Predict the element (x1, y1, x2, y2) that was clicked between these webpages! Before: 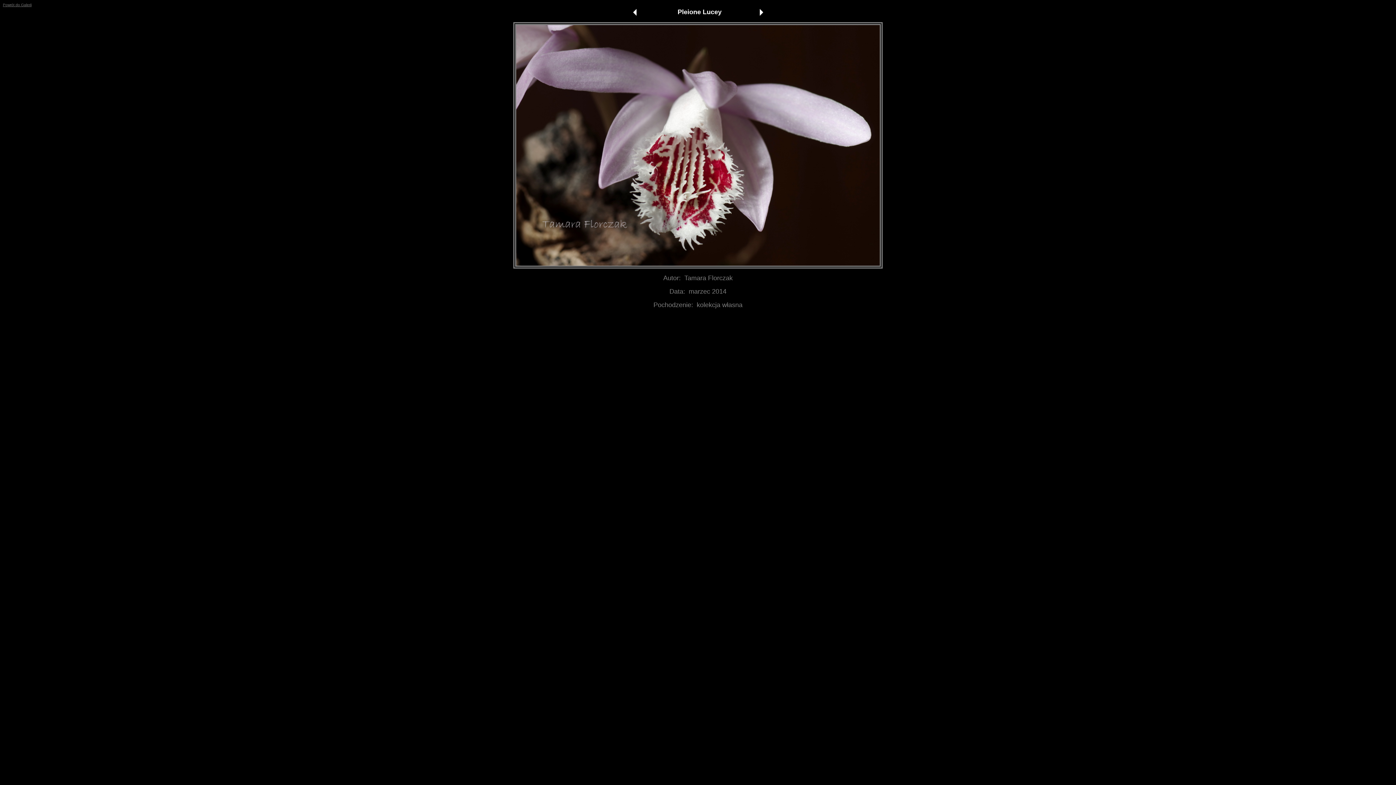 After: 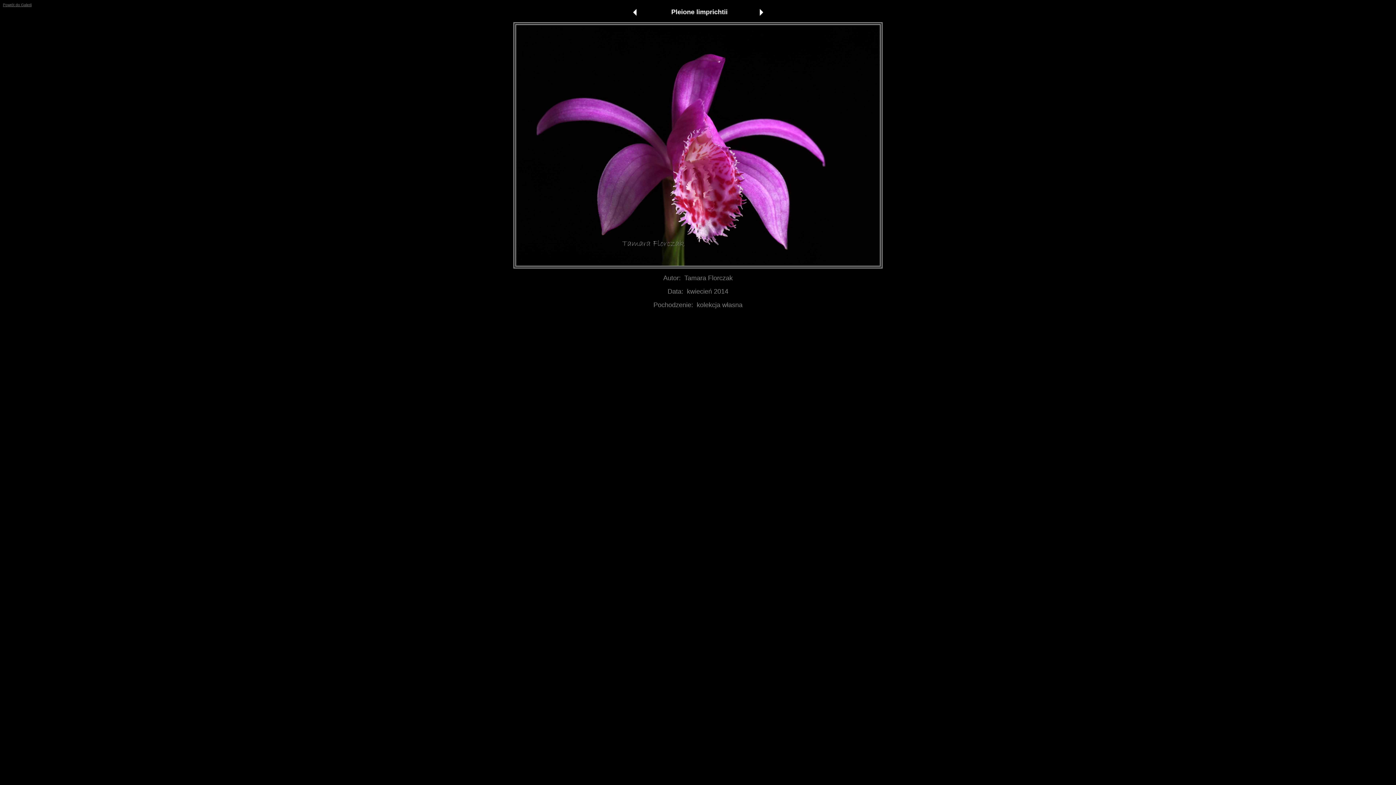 Action: bbox: (631, 11, 638, 17)